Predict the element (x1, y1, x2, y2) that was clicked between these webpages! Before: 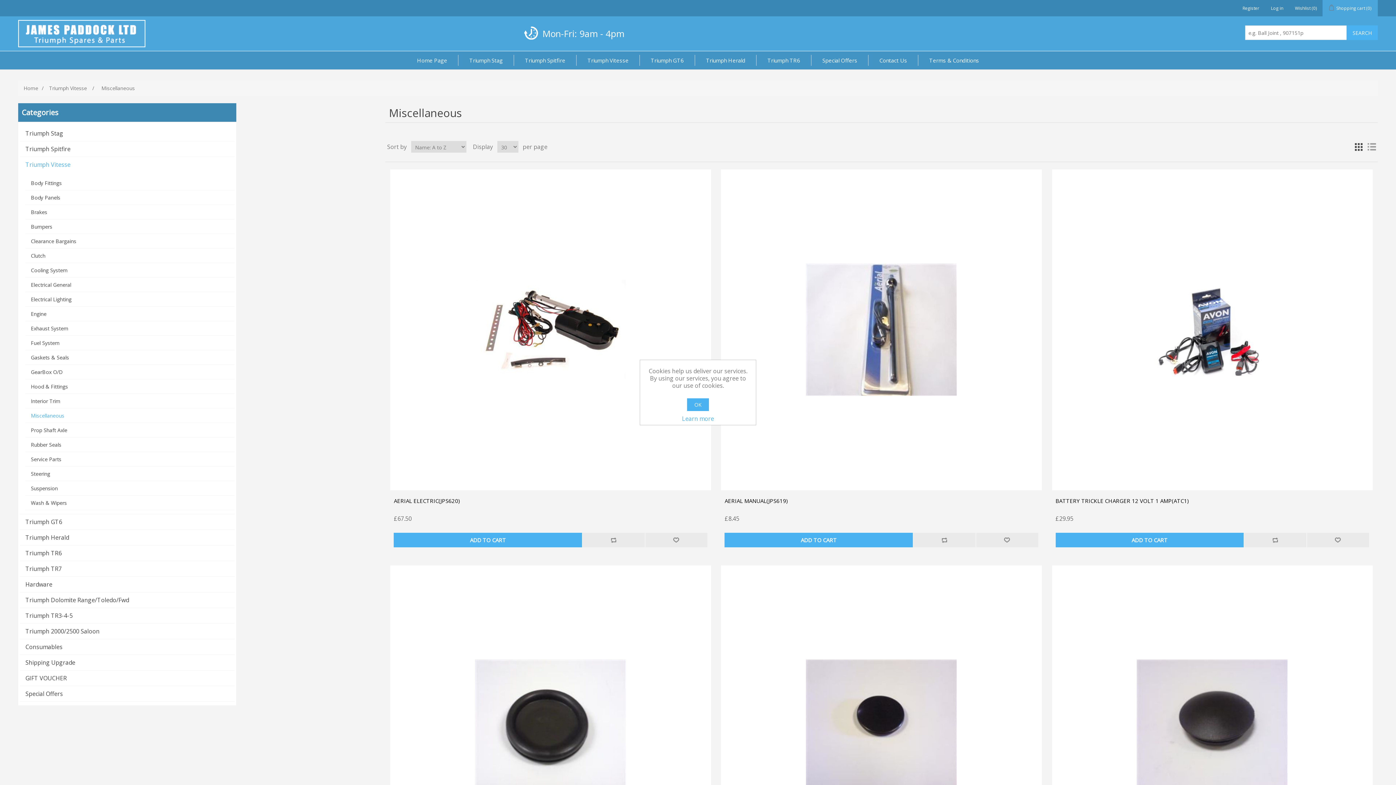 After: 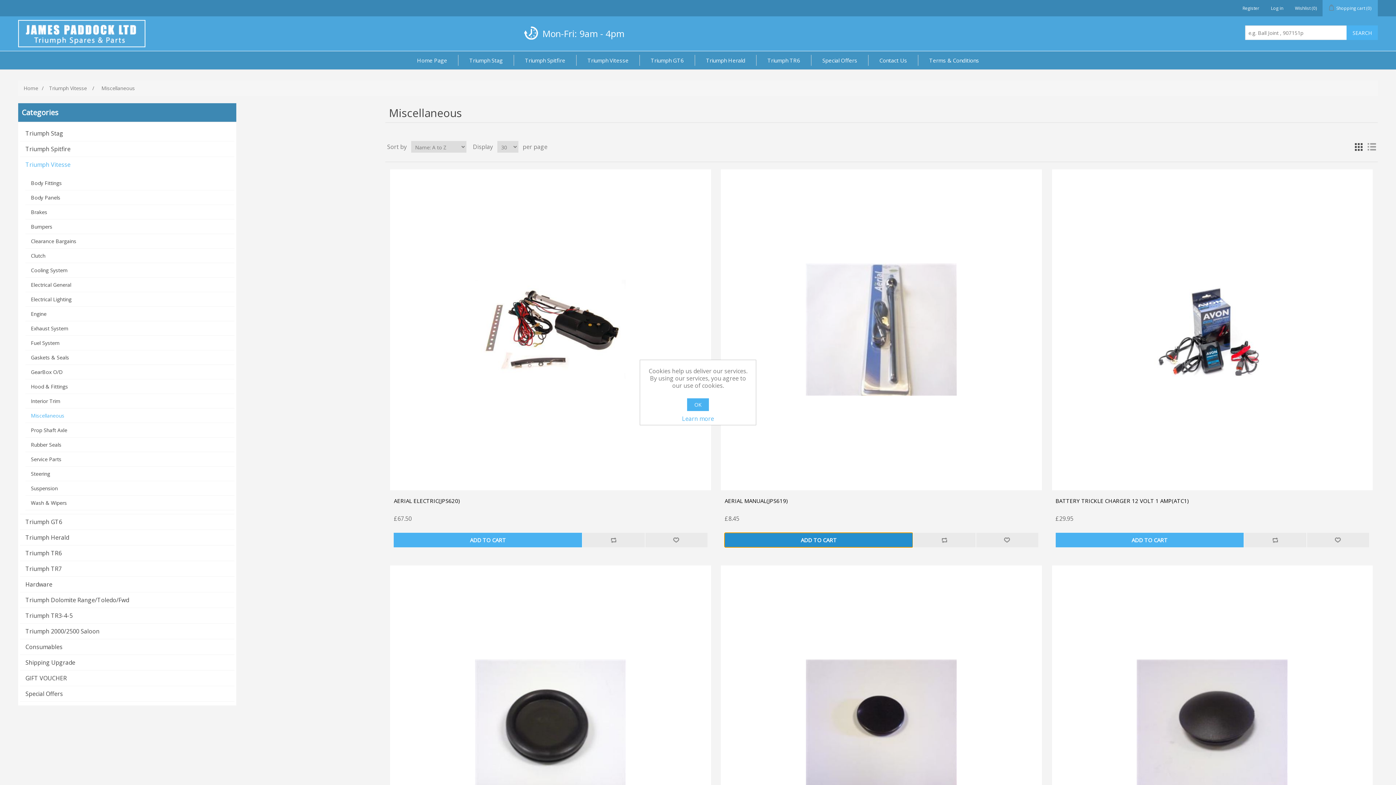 Action: label: ADD TO CART bbox: (724, 533, 913, 547)